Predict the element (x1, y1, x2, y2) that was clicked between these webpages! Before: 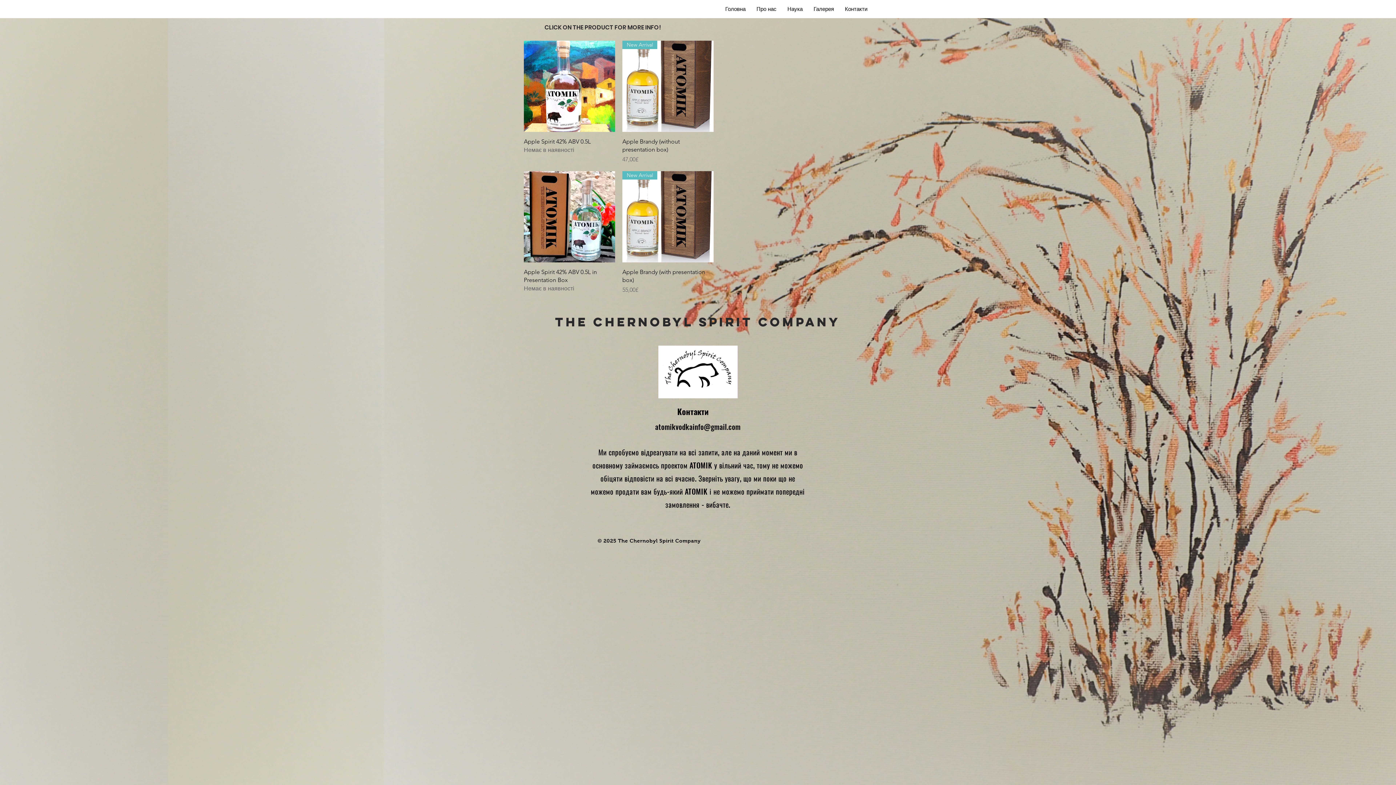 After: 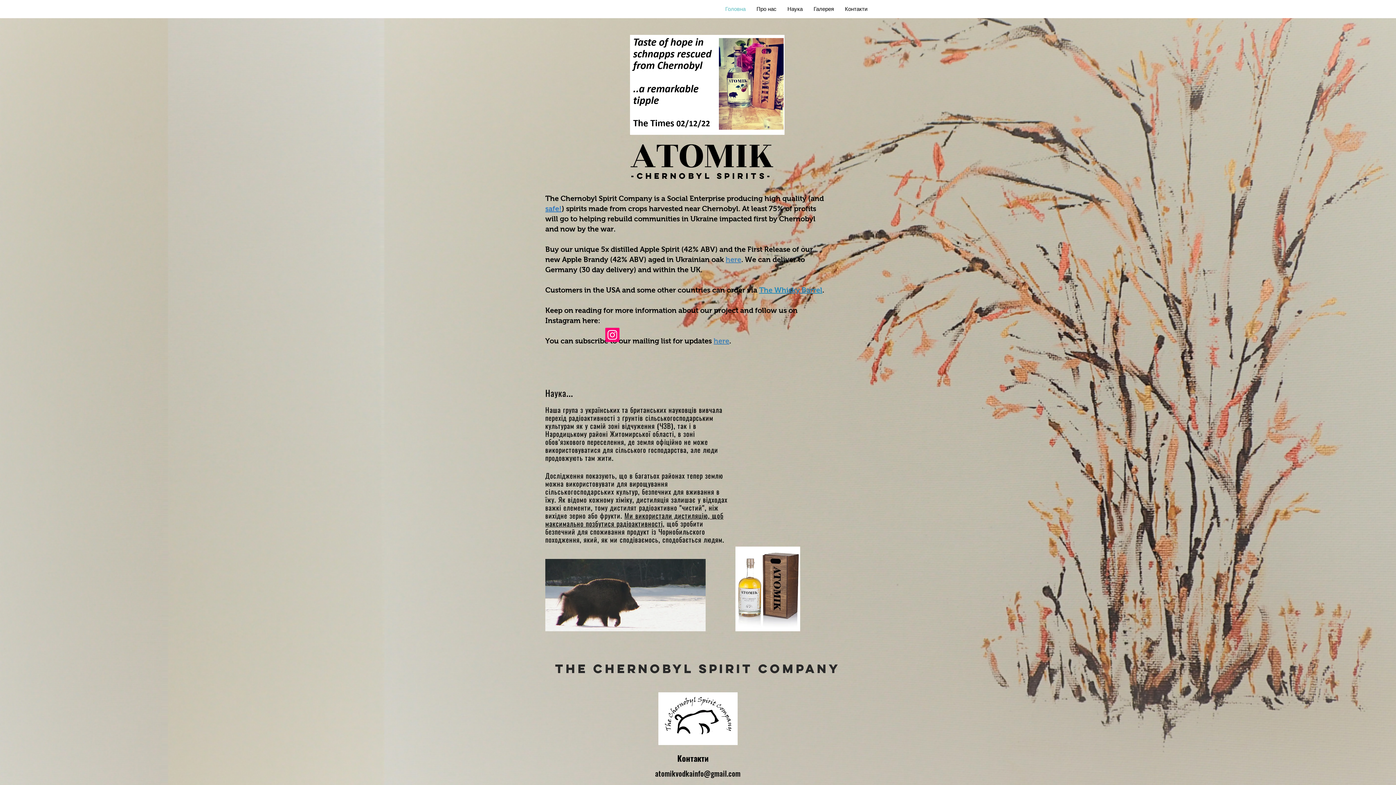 Action: bbox: (720, 0, 751, 18) label: Головна